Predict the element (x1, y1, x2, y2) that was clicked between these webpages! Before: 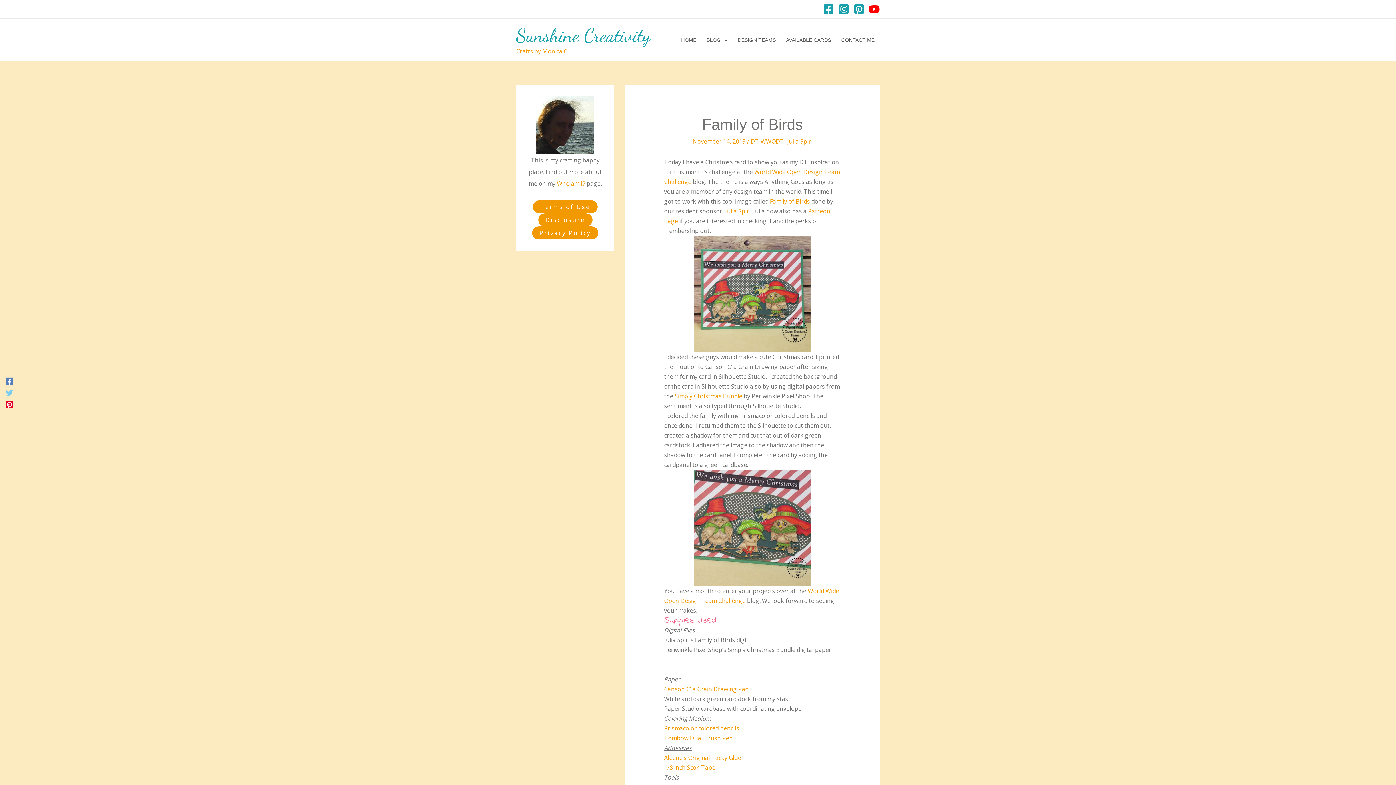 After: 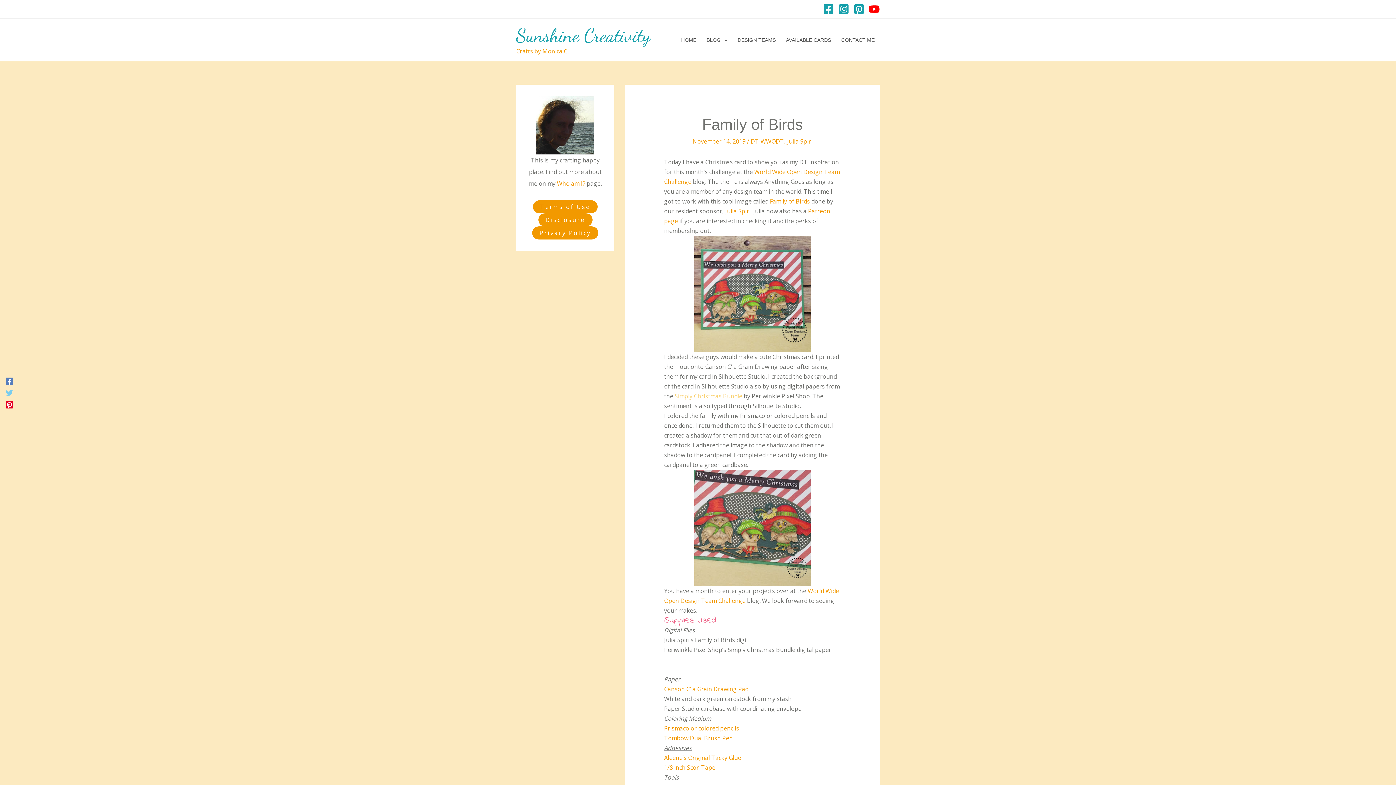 Action: bbox: (674, 392, 742, 400) label: Simply Christmas Bundle